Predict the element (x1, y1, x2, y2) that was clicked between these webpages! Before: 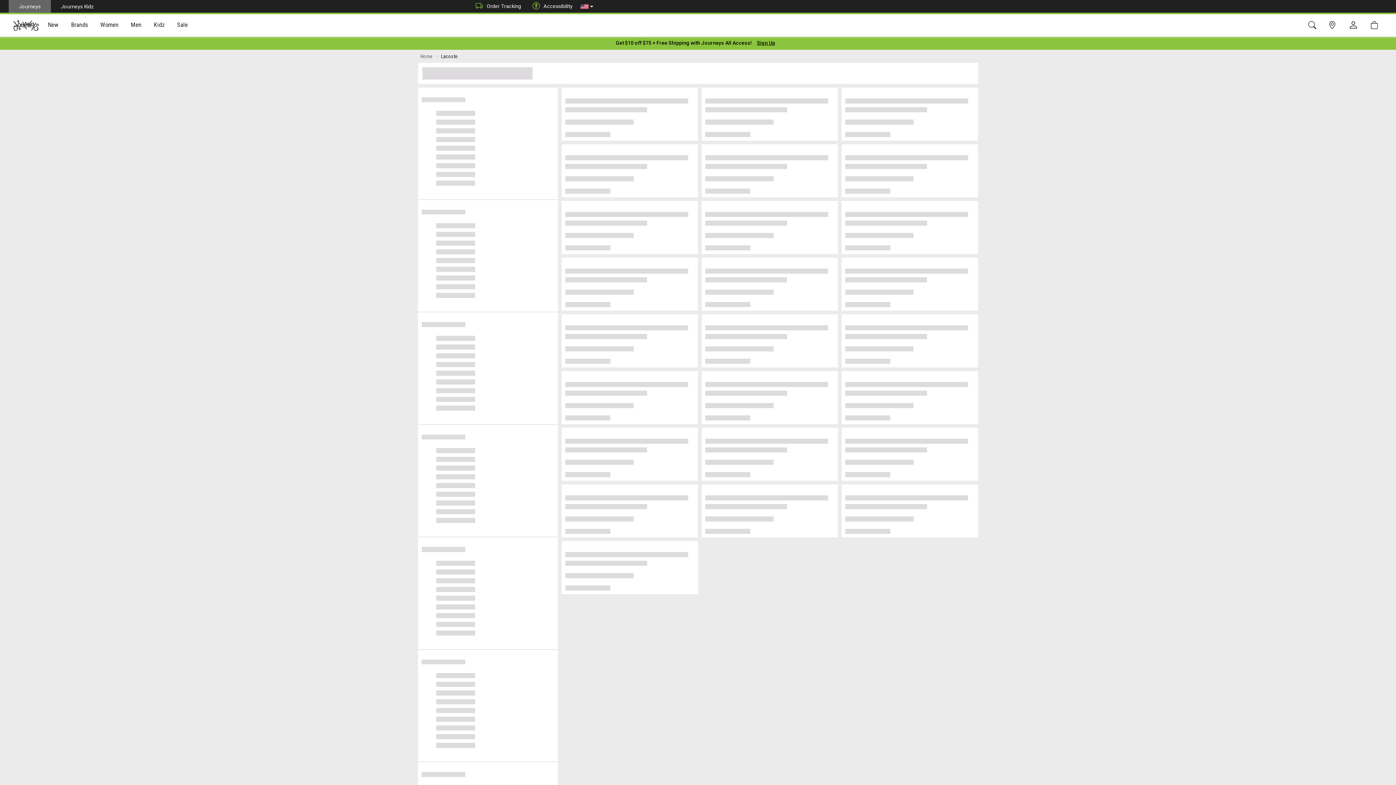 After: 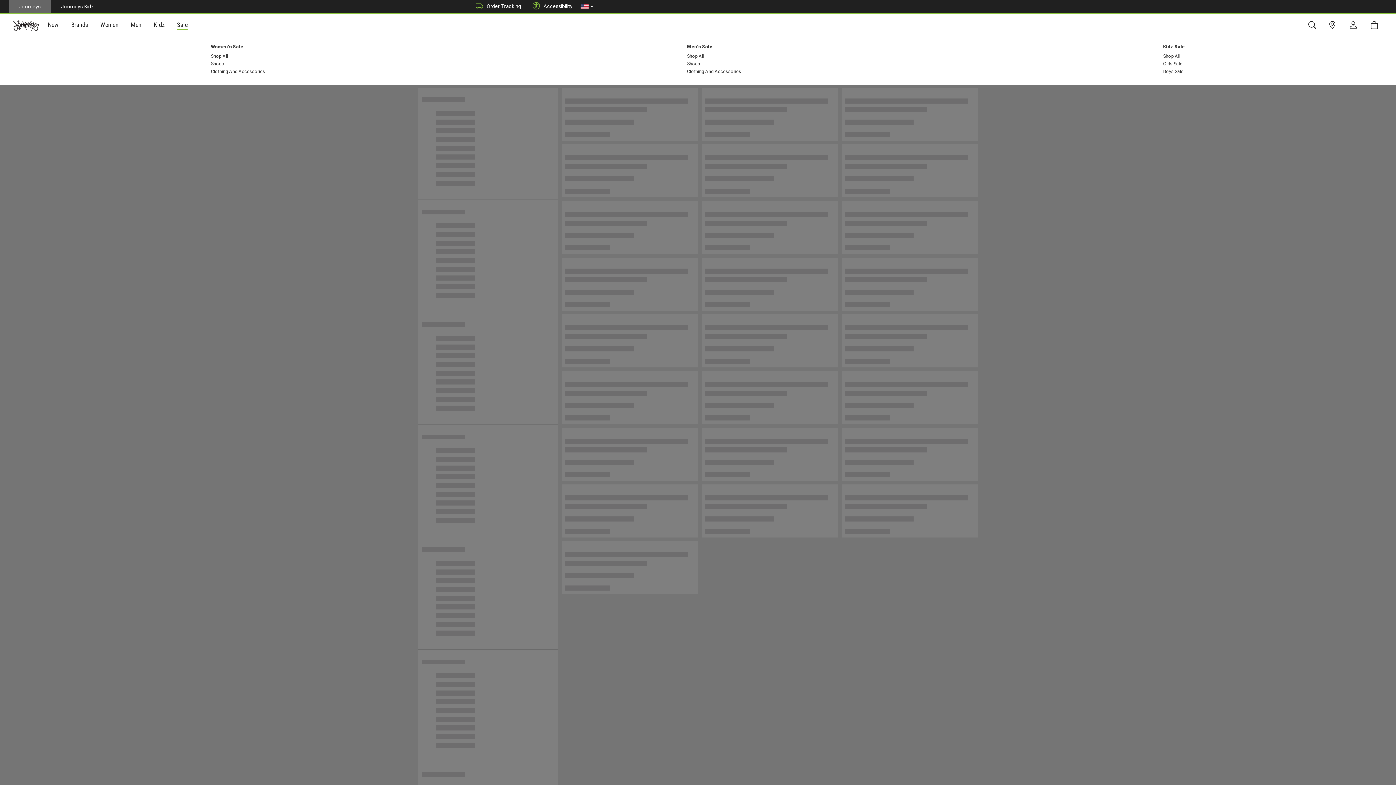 Action: label: Sale bbox: (170, 14, 193, 36)